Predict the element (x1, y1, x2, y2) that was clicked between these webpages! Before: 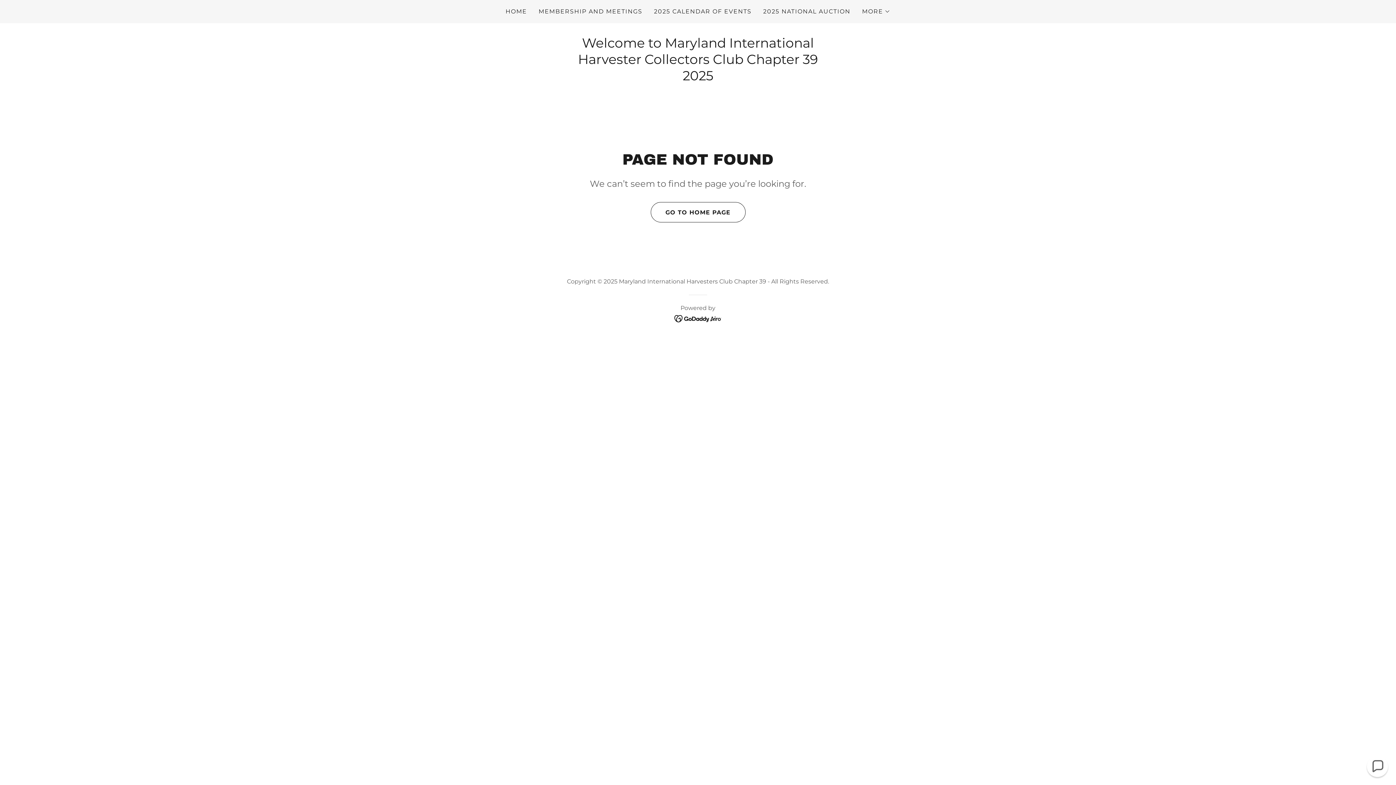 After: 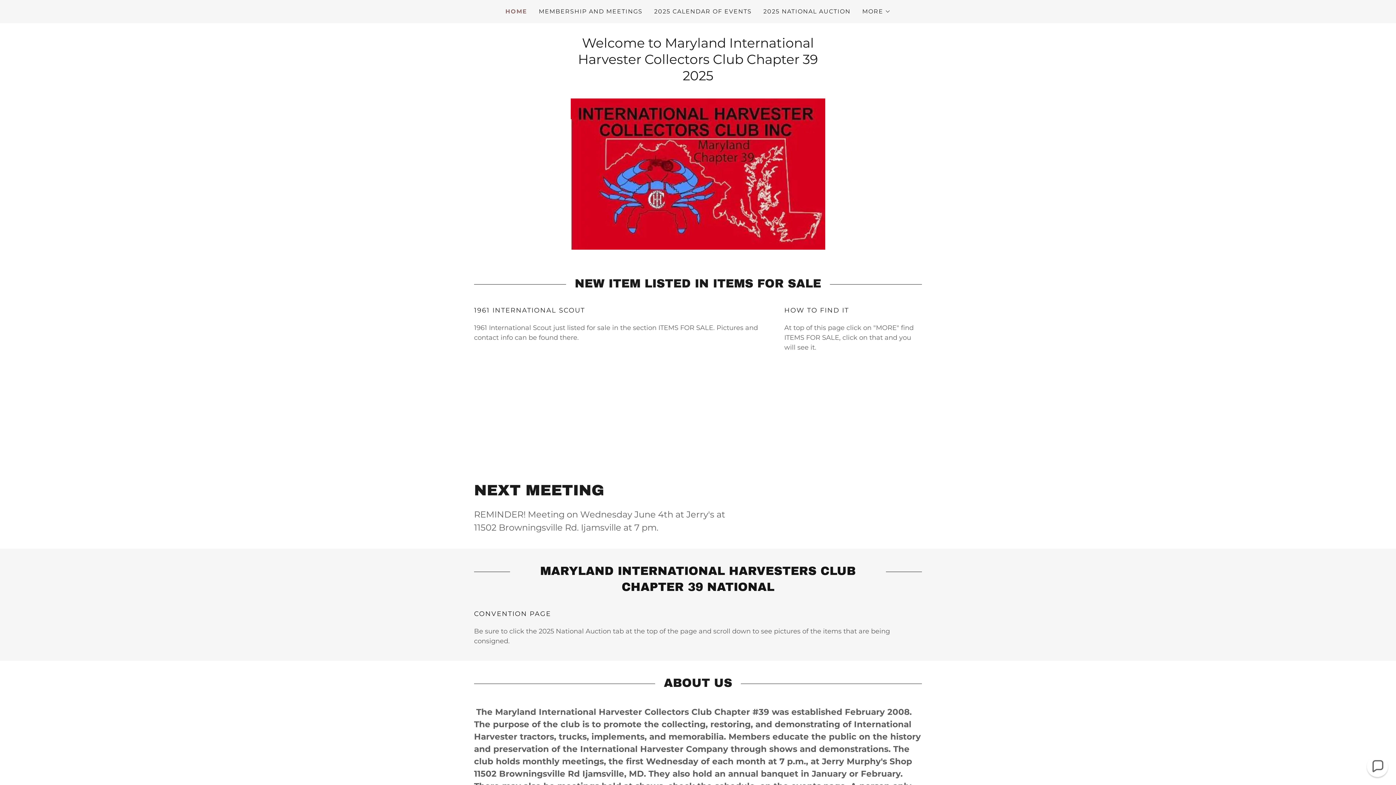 Action: label: GO TO HOME PAGE bbox: (650, 202, 745, 222)